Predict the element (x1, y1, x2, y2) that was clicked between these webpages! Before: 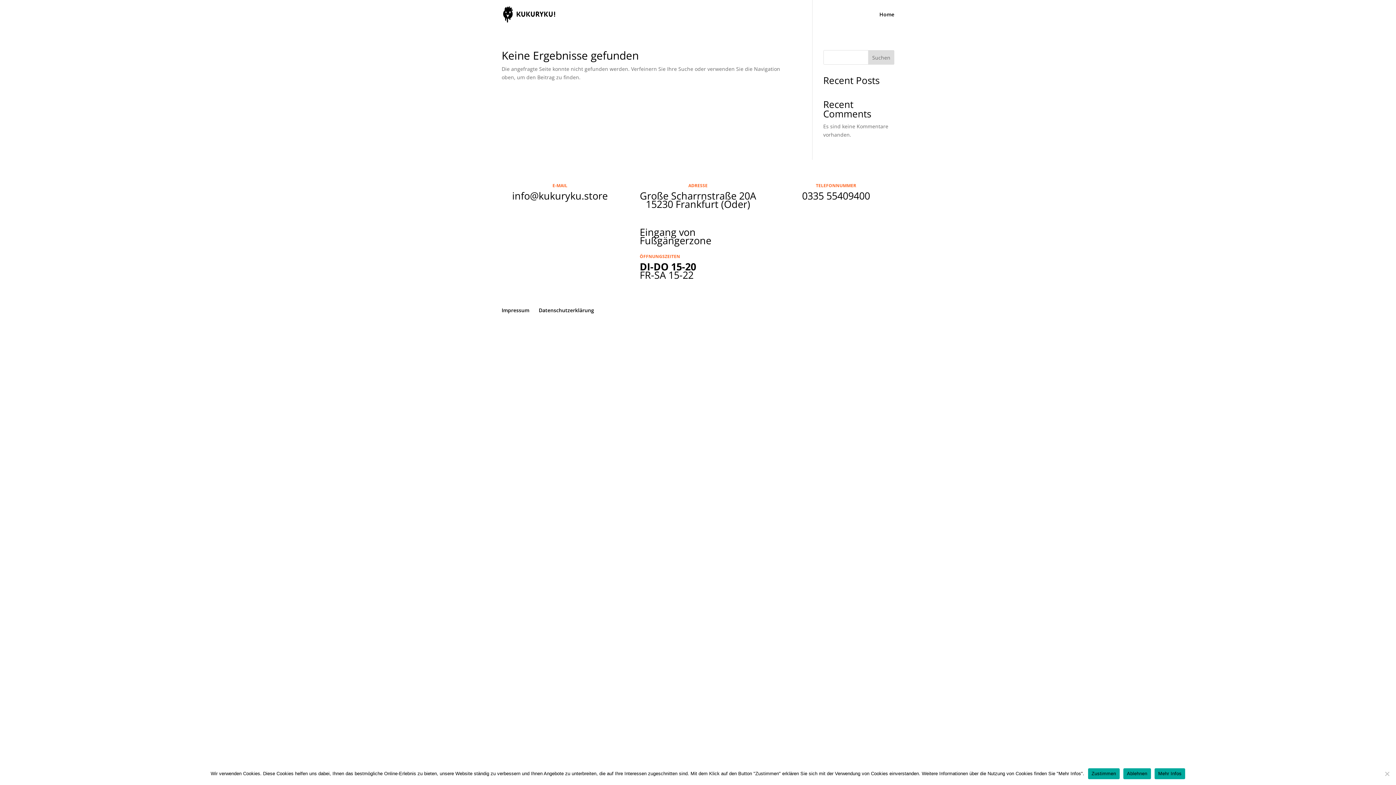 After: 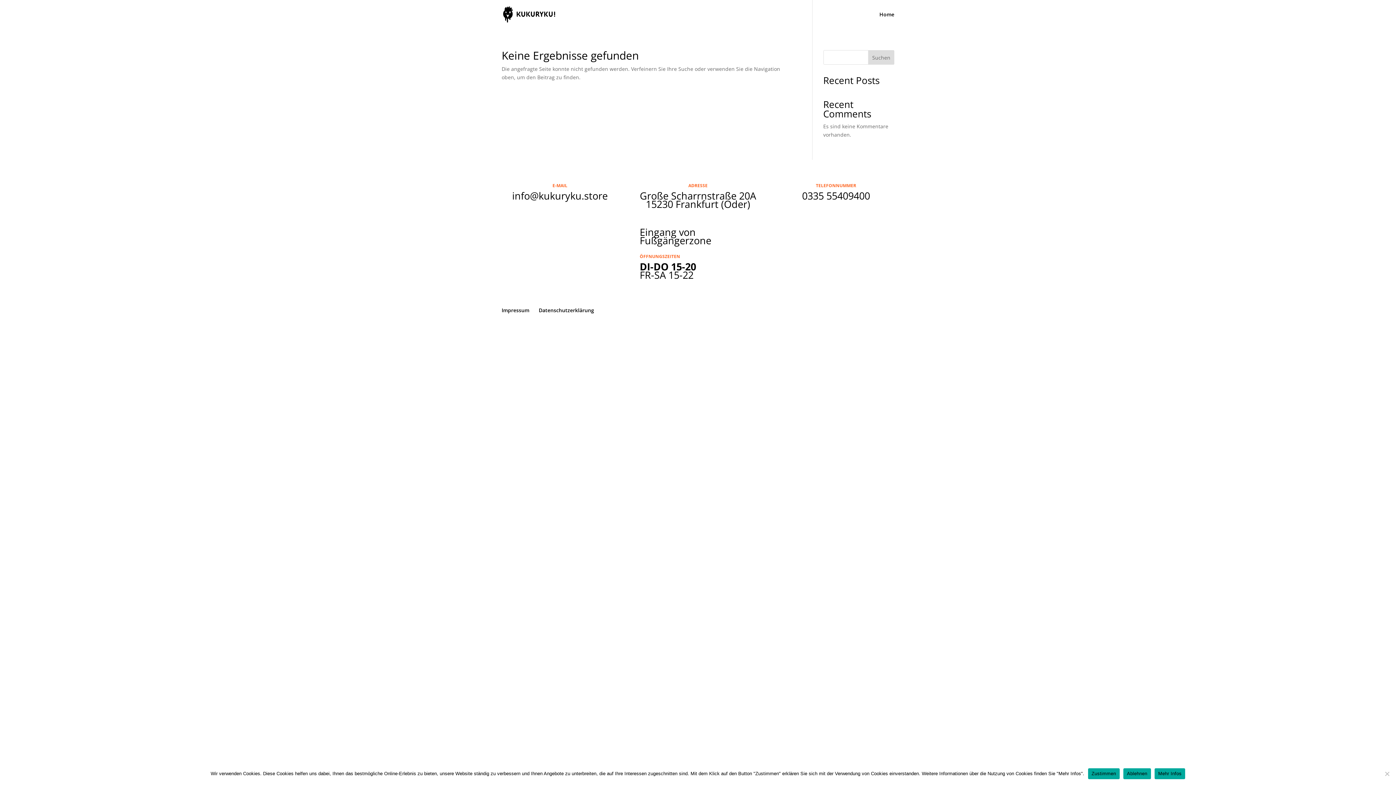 Action: bbox: (868, 50, 894, 64) label: Suchen